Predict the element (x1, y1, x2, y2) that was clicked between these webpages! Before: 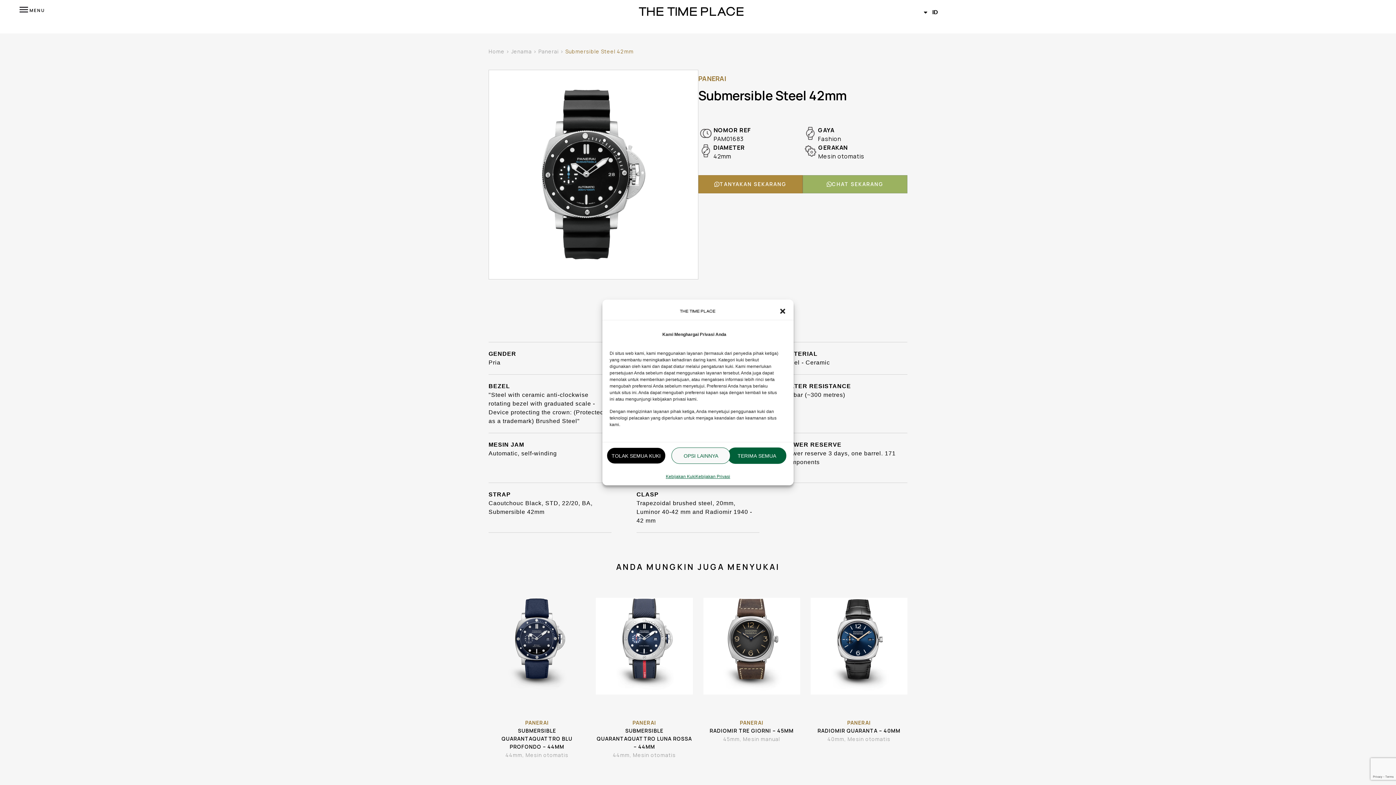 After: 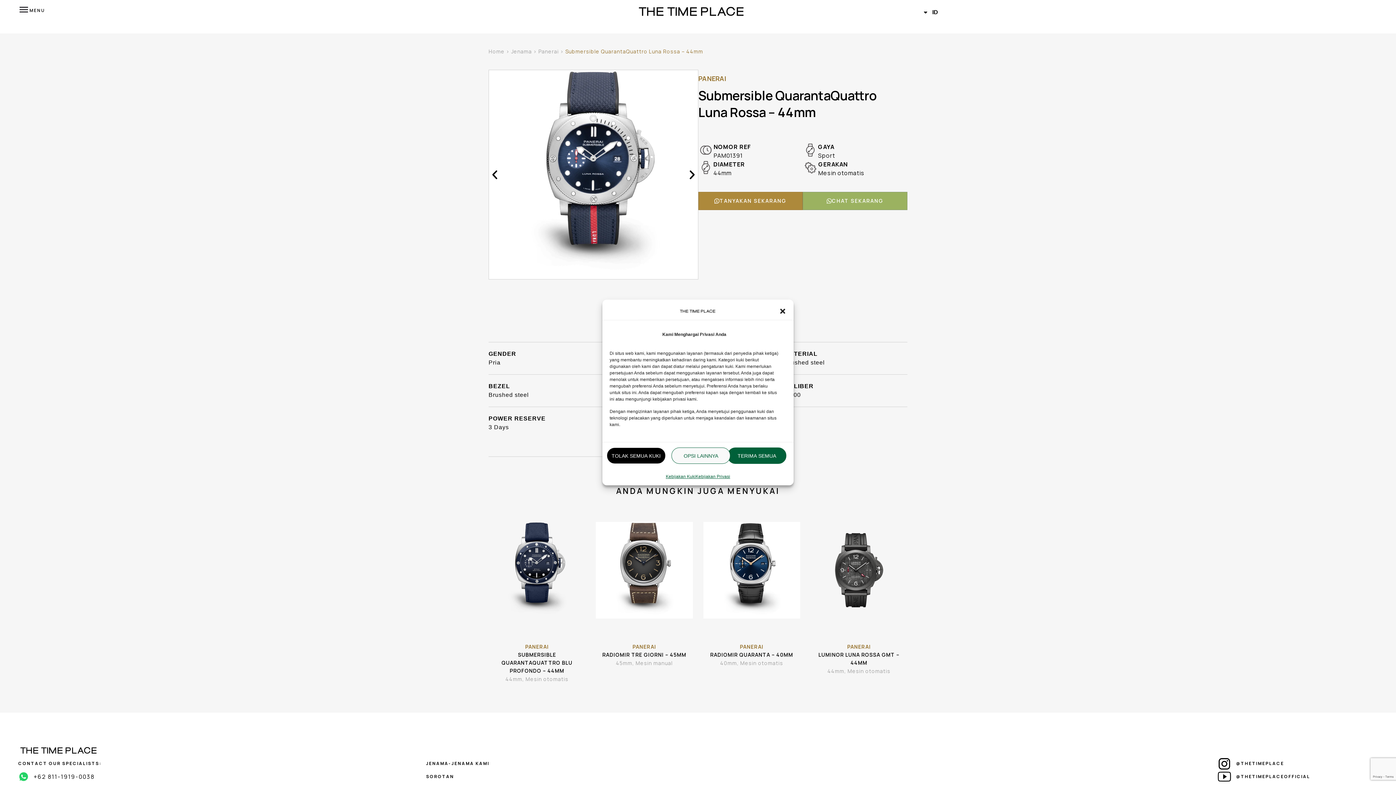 Action: bbox: (596, 727, 692, 751) label: SUBMERSIBLE QUARANTAQUATTRO LUNA ROSSA – 44MM